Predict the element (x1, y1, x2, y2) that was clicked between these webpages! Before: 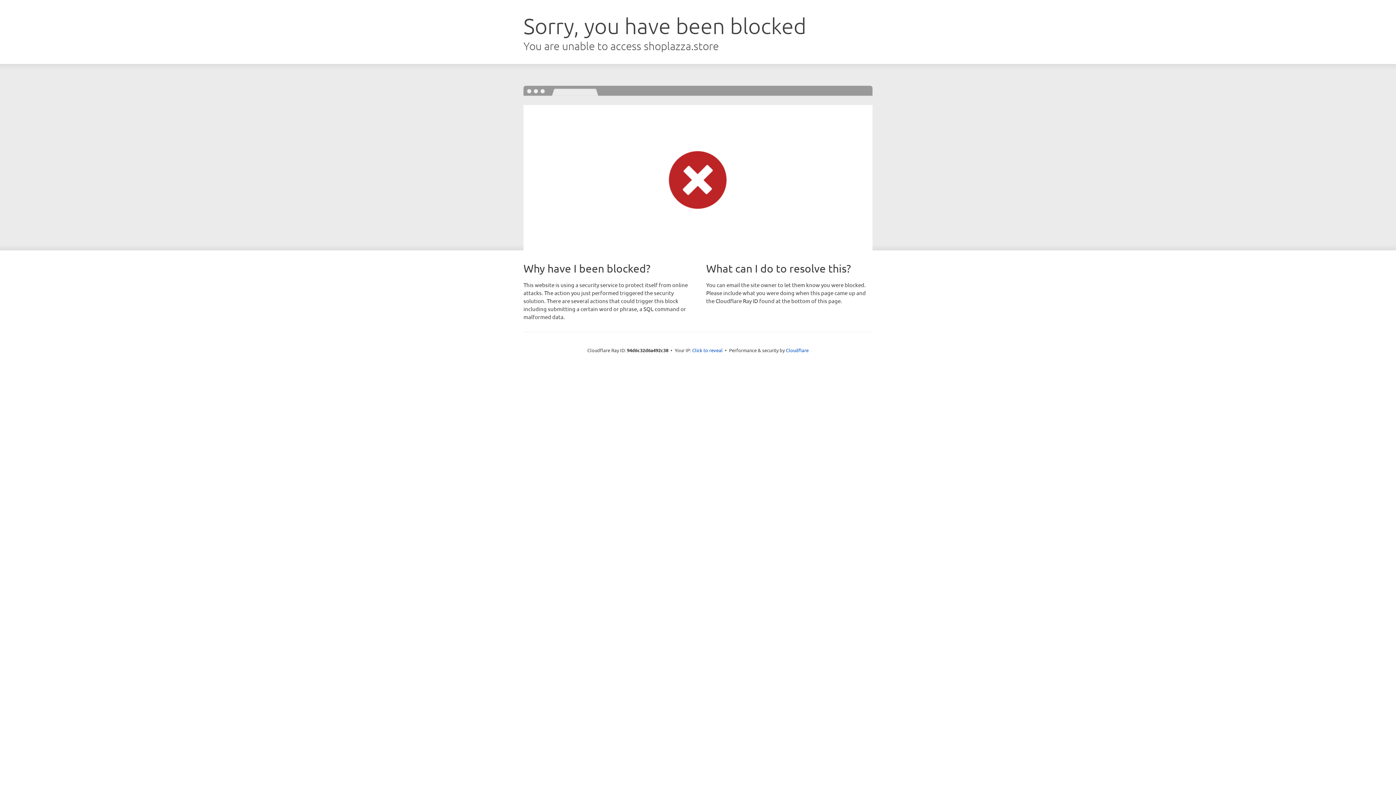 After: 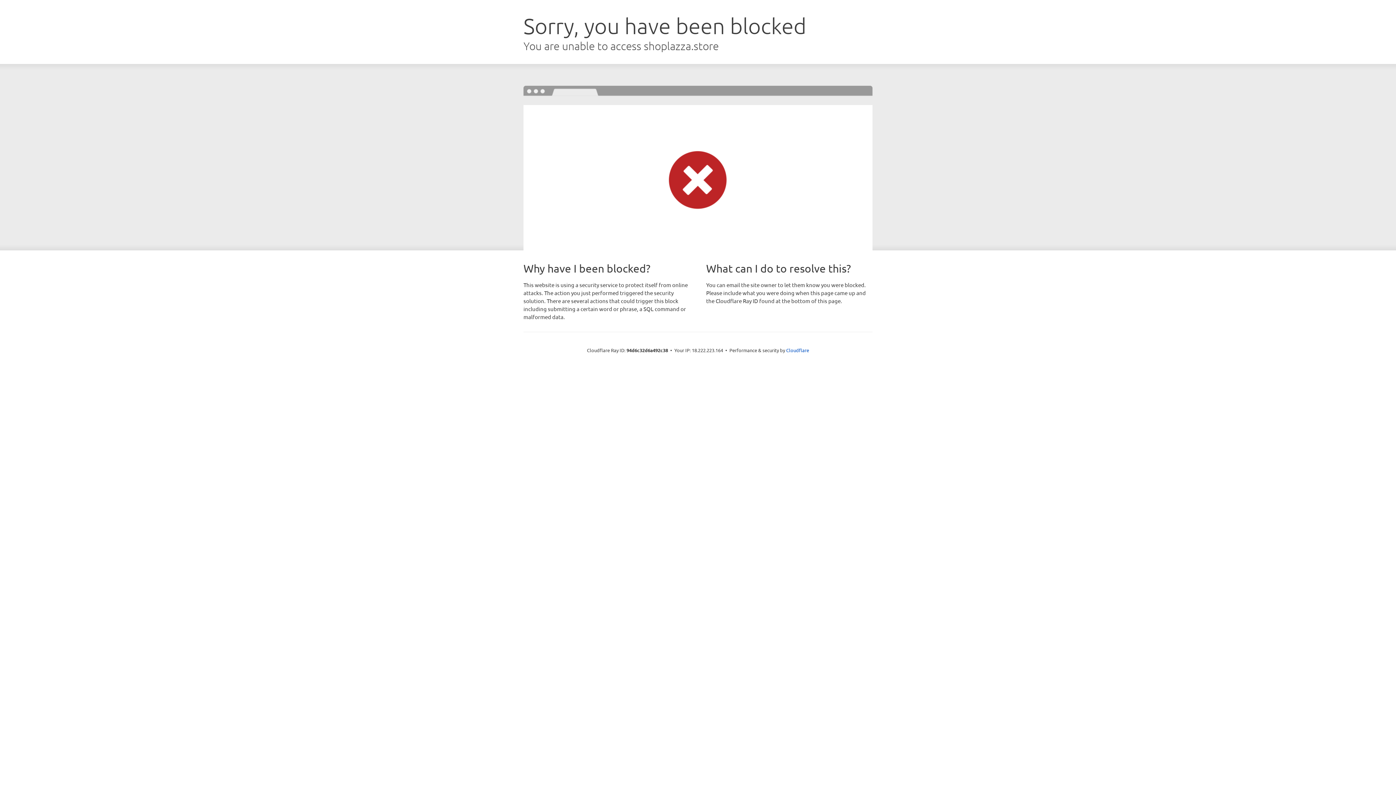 Action: label: Click to reveal bbox: (692, 346, 722, 353)